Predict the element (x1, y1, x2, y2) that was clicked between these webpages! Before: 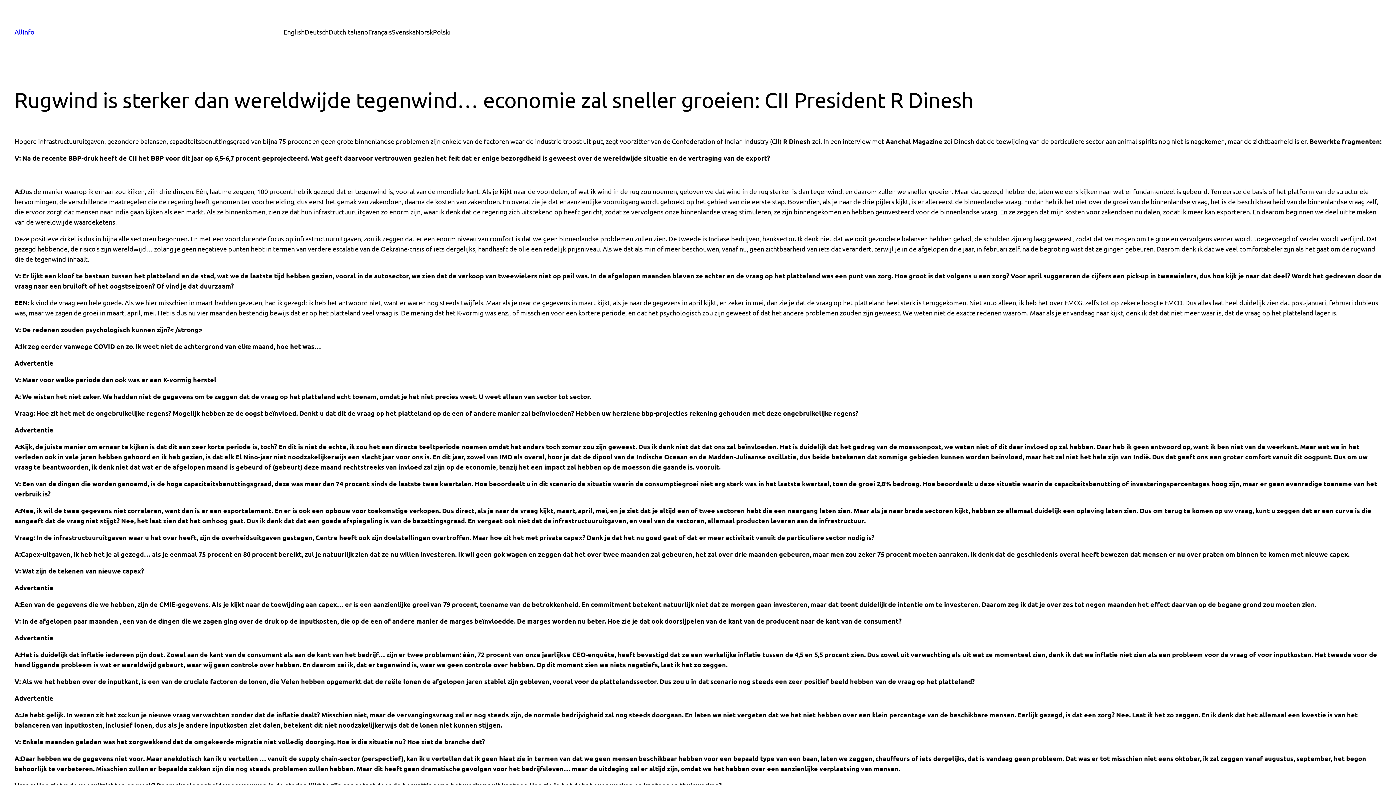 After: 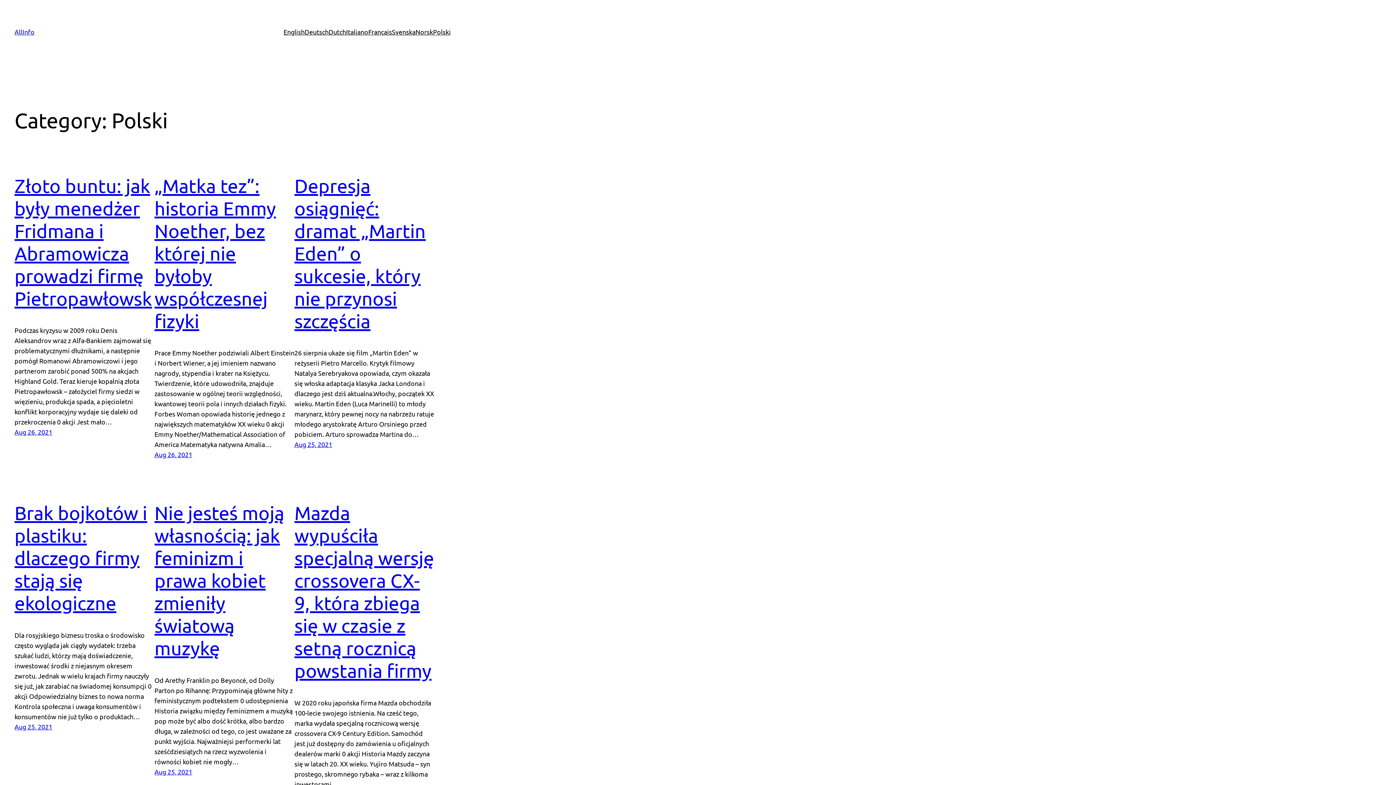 Action: label: Polski bbox: (433, 26, 450, 37)